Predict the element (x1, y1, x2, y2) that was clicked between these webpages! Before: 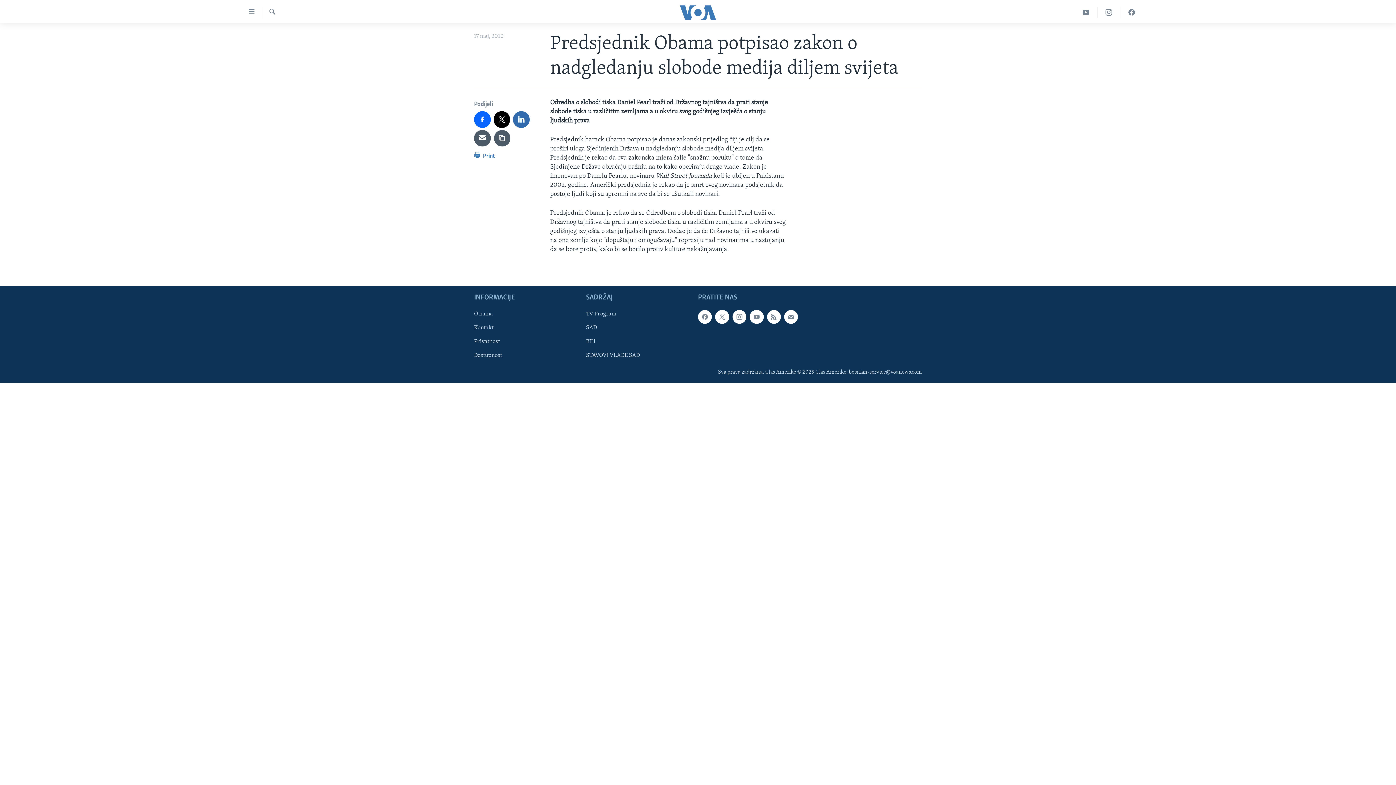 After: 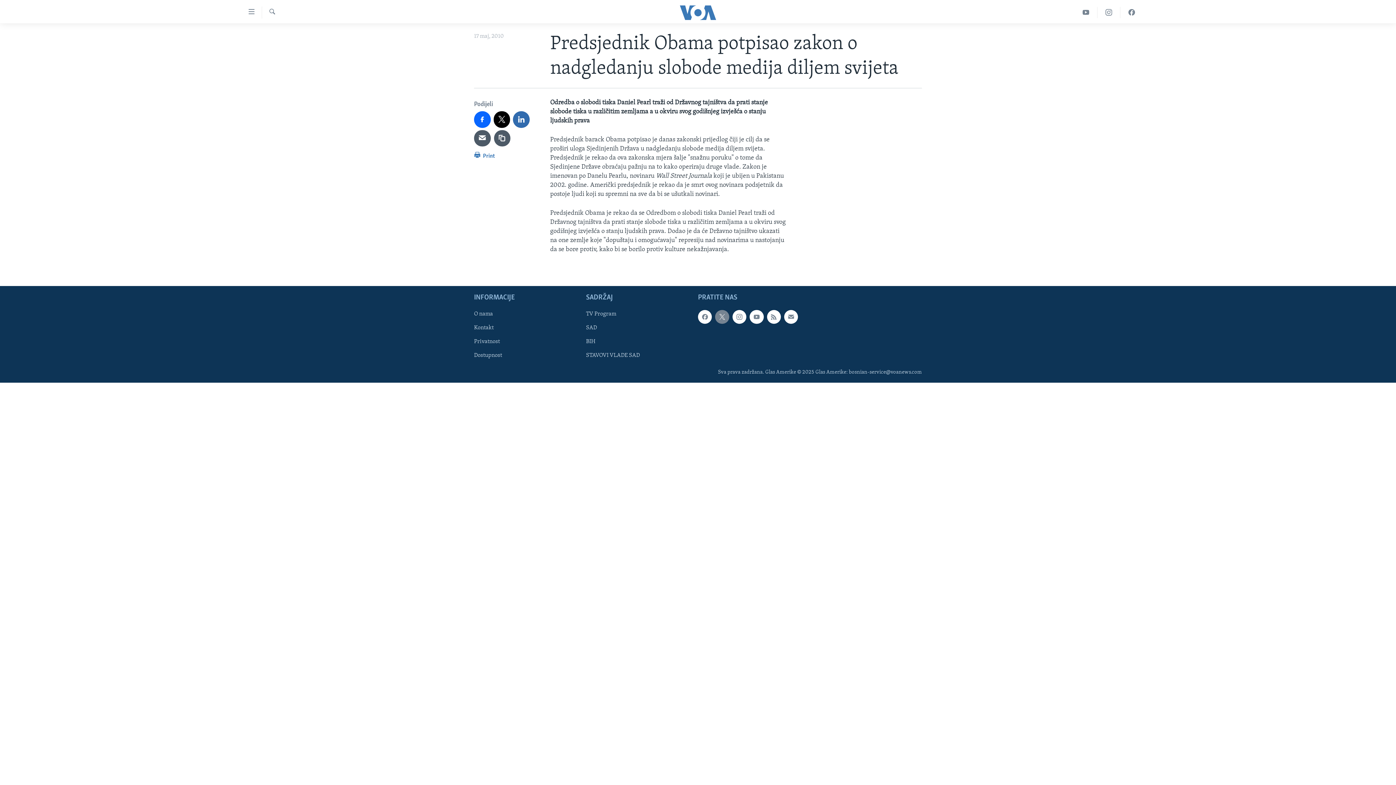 Action: bbox: (715, 310, 729, 324)